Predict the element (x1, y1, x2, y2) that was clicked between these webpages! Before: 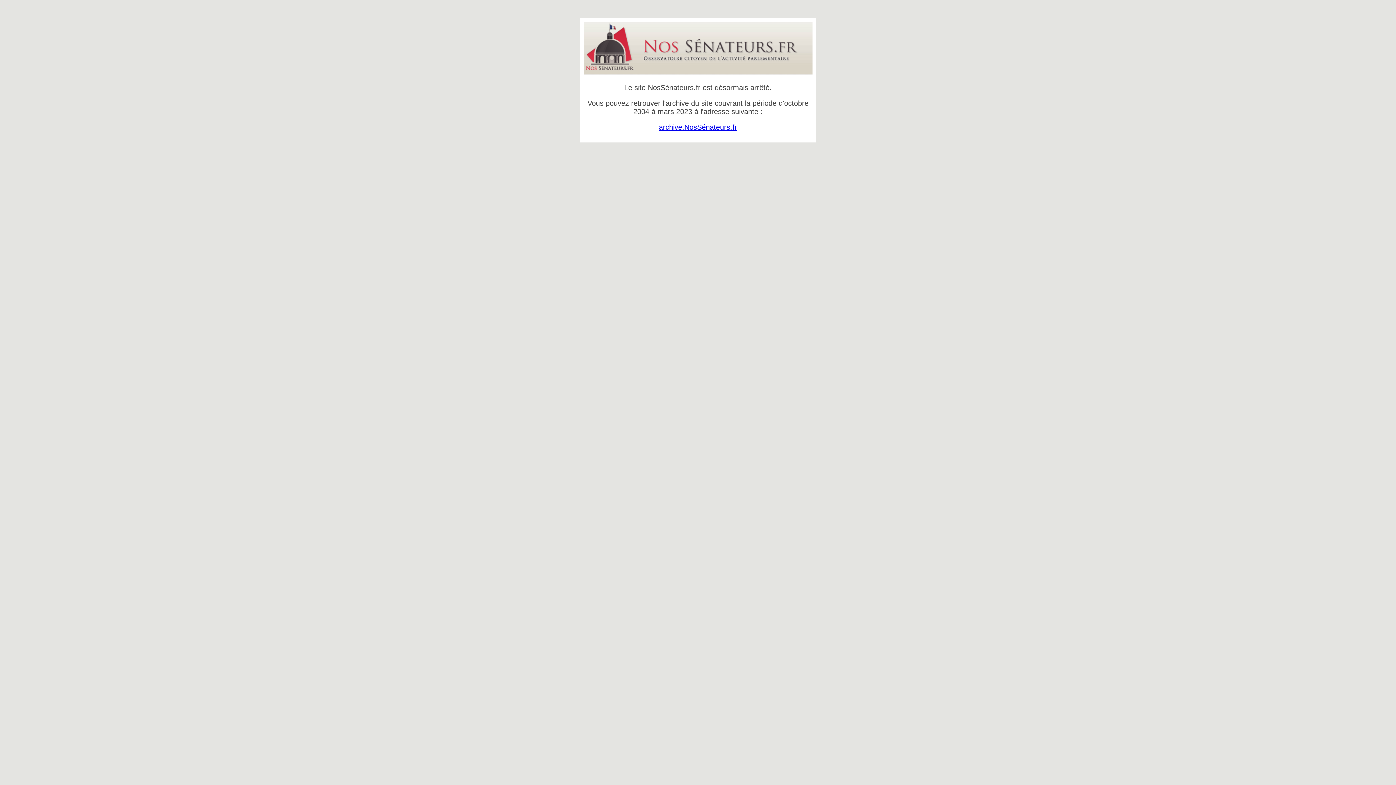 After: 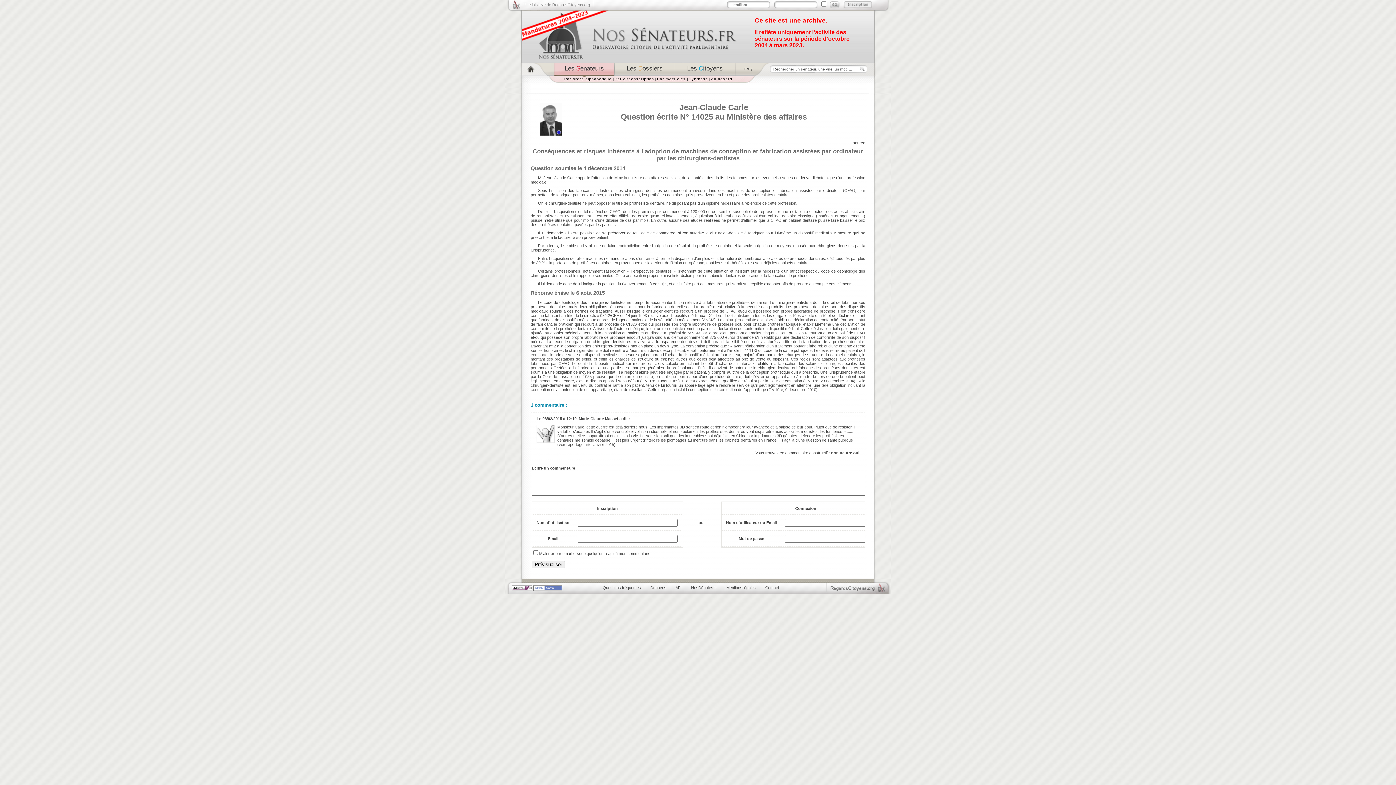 Action: bbox: (659, 123, 737, 131) label: archive.NosSénateurs.fr